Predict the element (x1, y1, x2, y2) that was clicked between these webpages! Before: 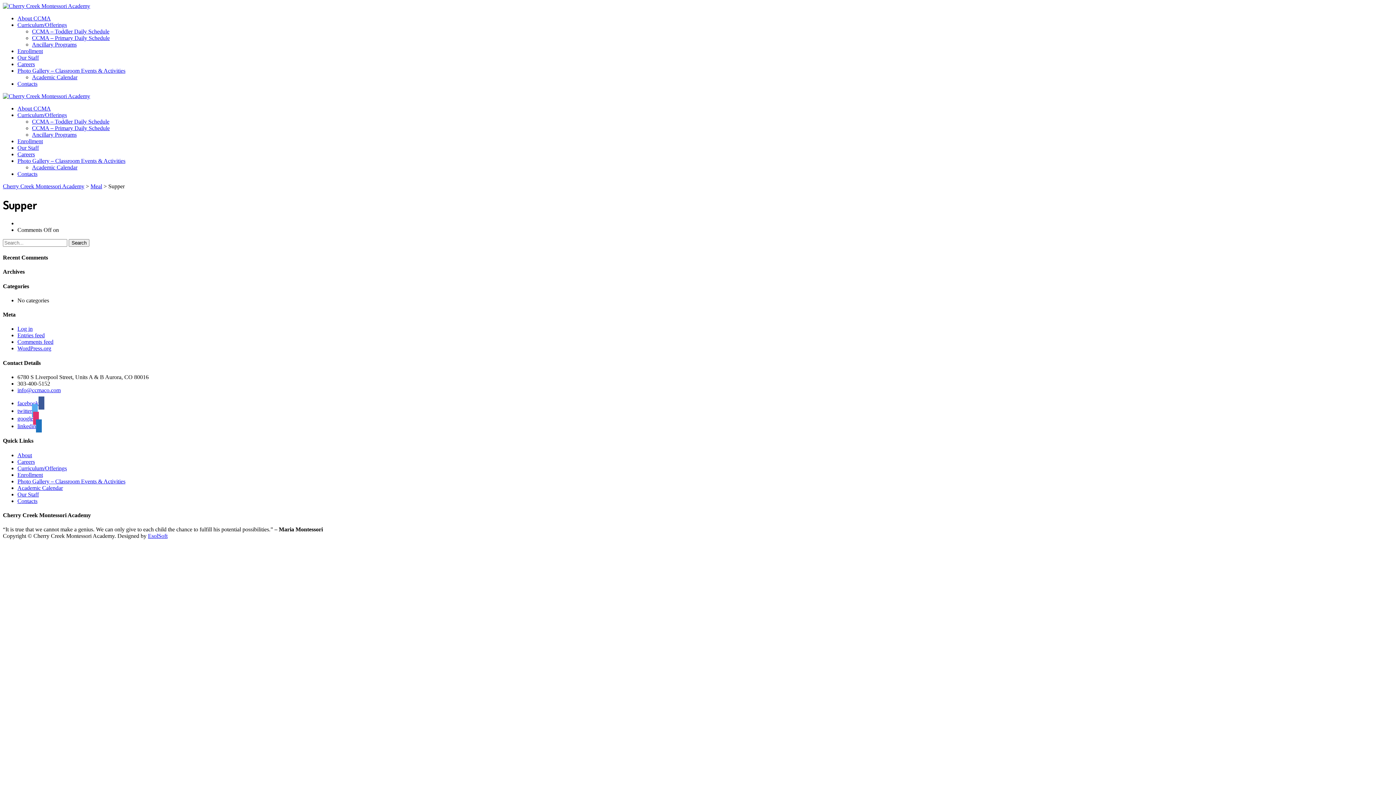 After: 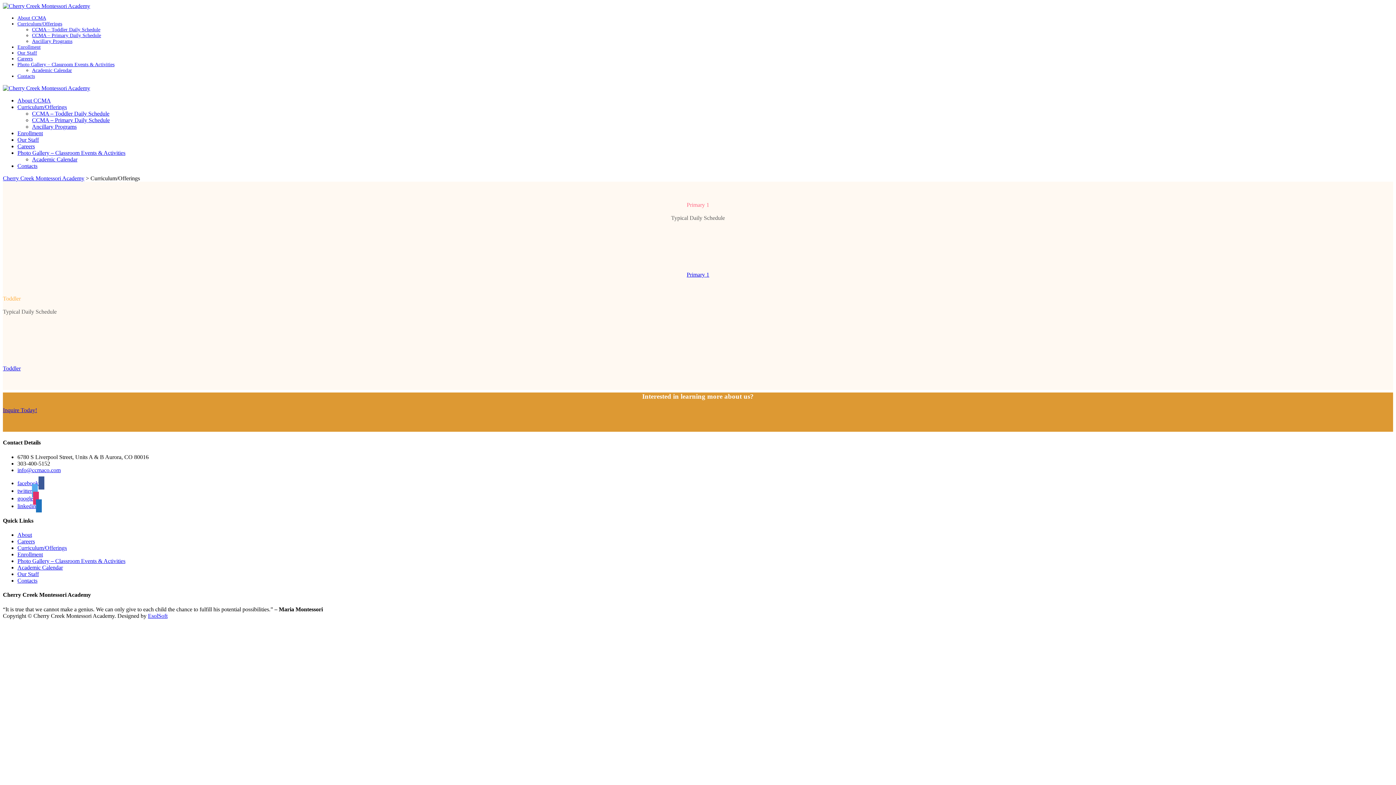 Action: bbox: (17, 112, 66, 118) label: Curriculum/Offerings